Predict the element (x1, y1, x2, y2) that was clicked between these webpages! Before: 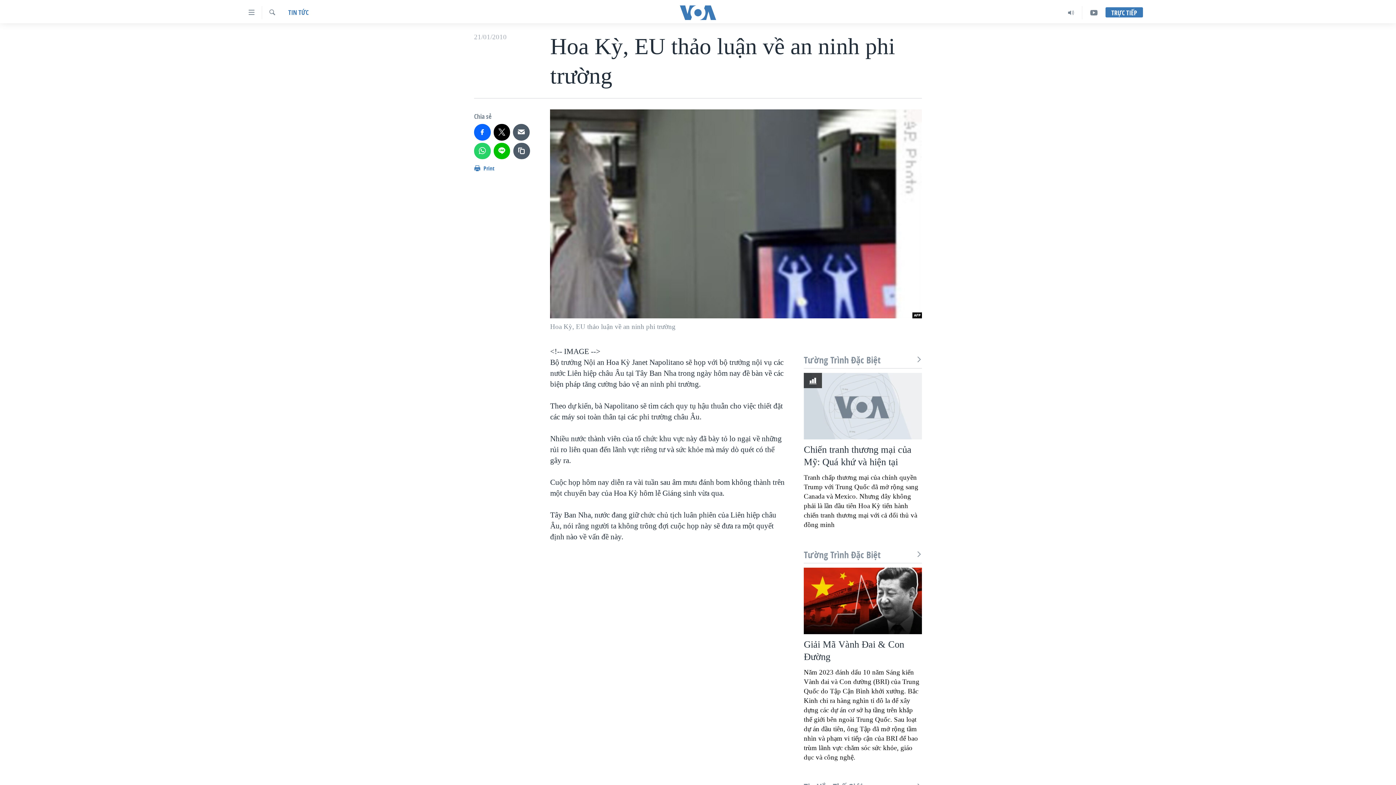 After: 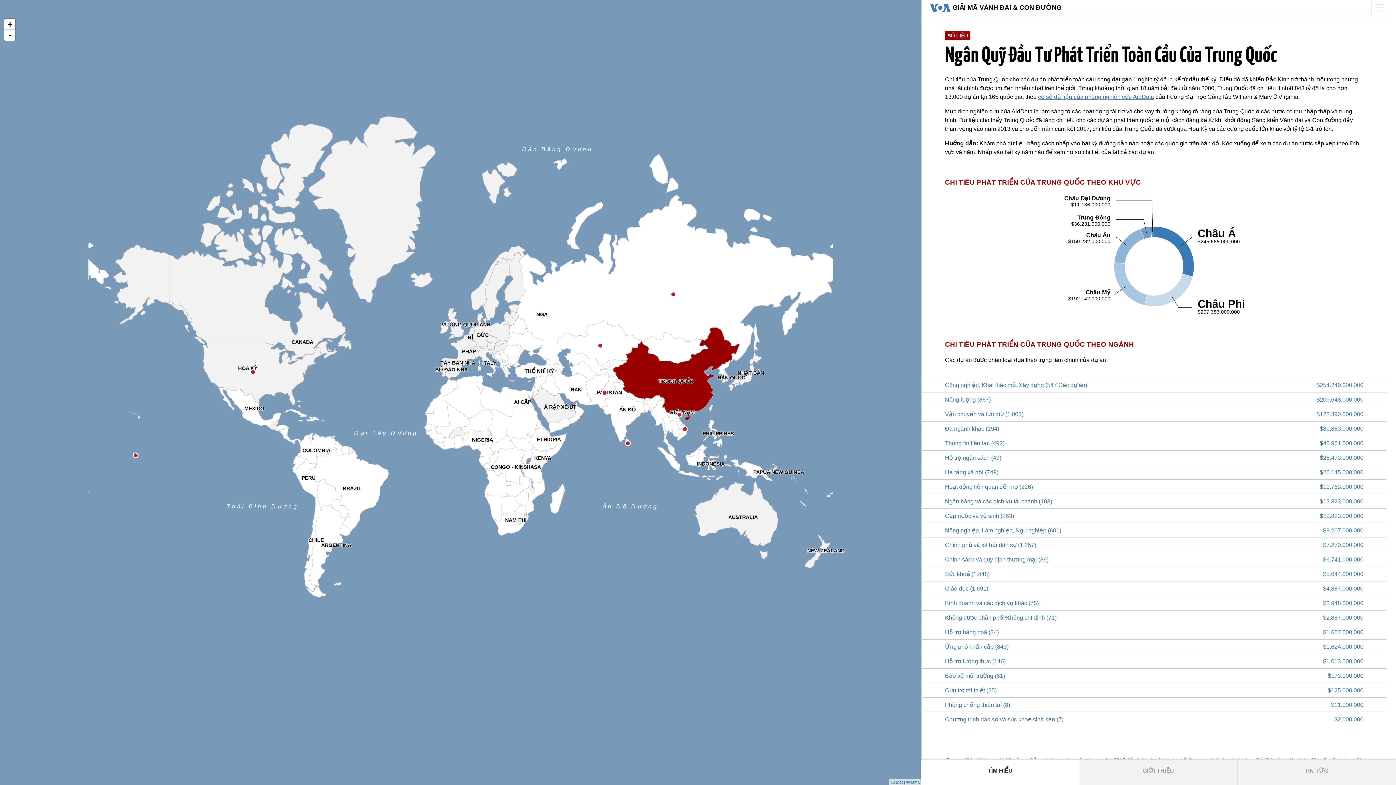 Action: bbox: (804, 567, 922, 634)